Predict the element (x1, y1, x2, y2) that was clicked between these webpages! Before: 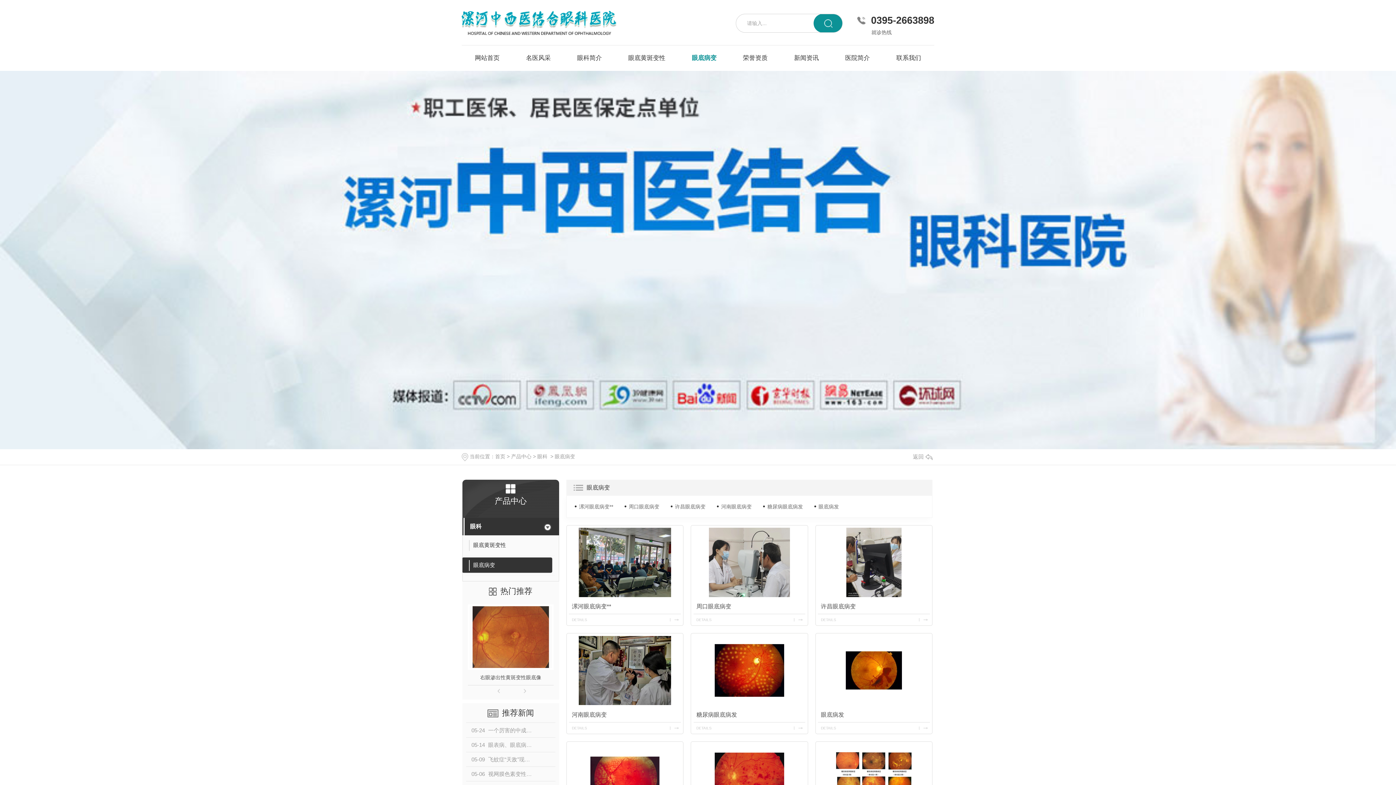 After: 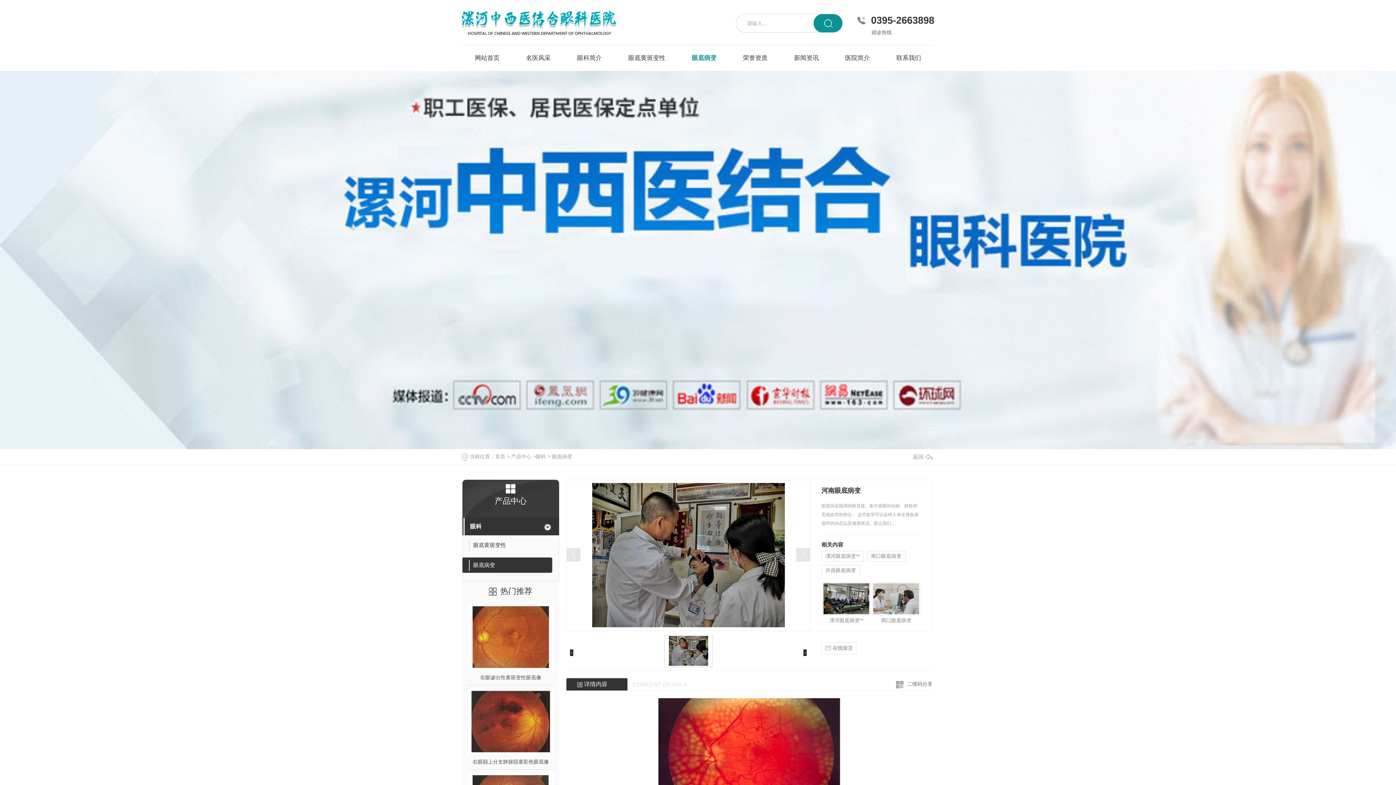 Action: label: 河南眼底病变 bbox: (714, 501, 751, 512)